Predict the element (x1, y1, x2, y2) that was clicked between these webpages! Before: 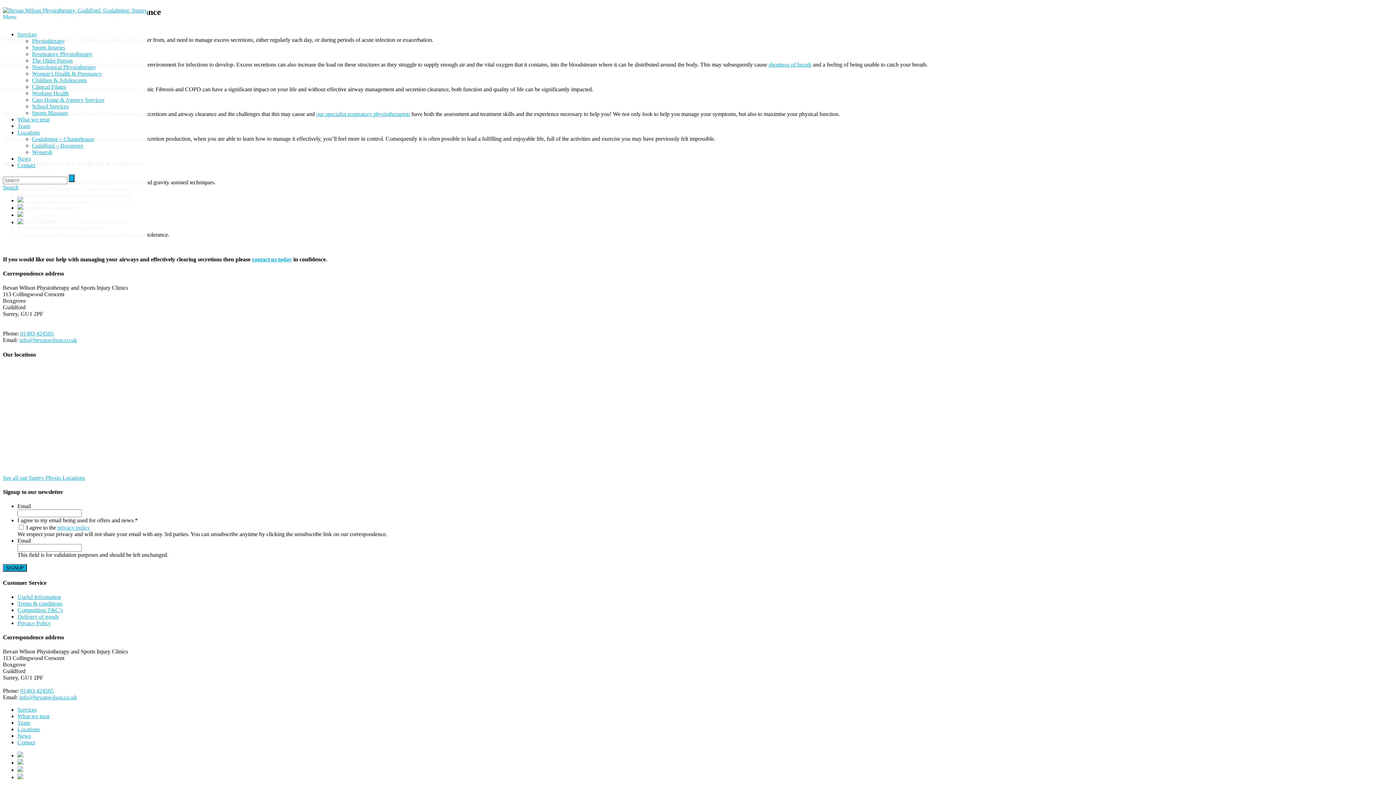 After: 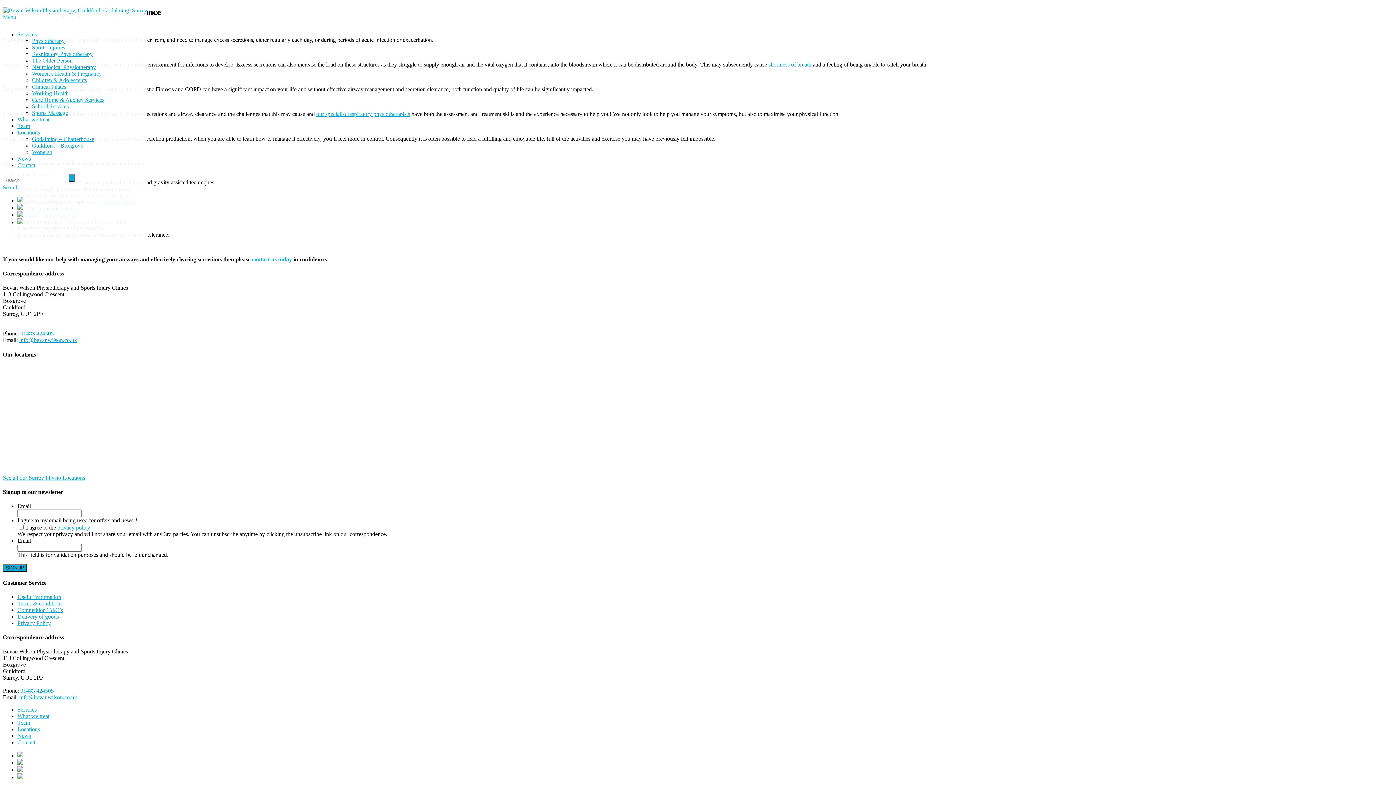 Action: bbox: (17, 752, 1393, 759)